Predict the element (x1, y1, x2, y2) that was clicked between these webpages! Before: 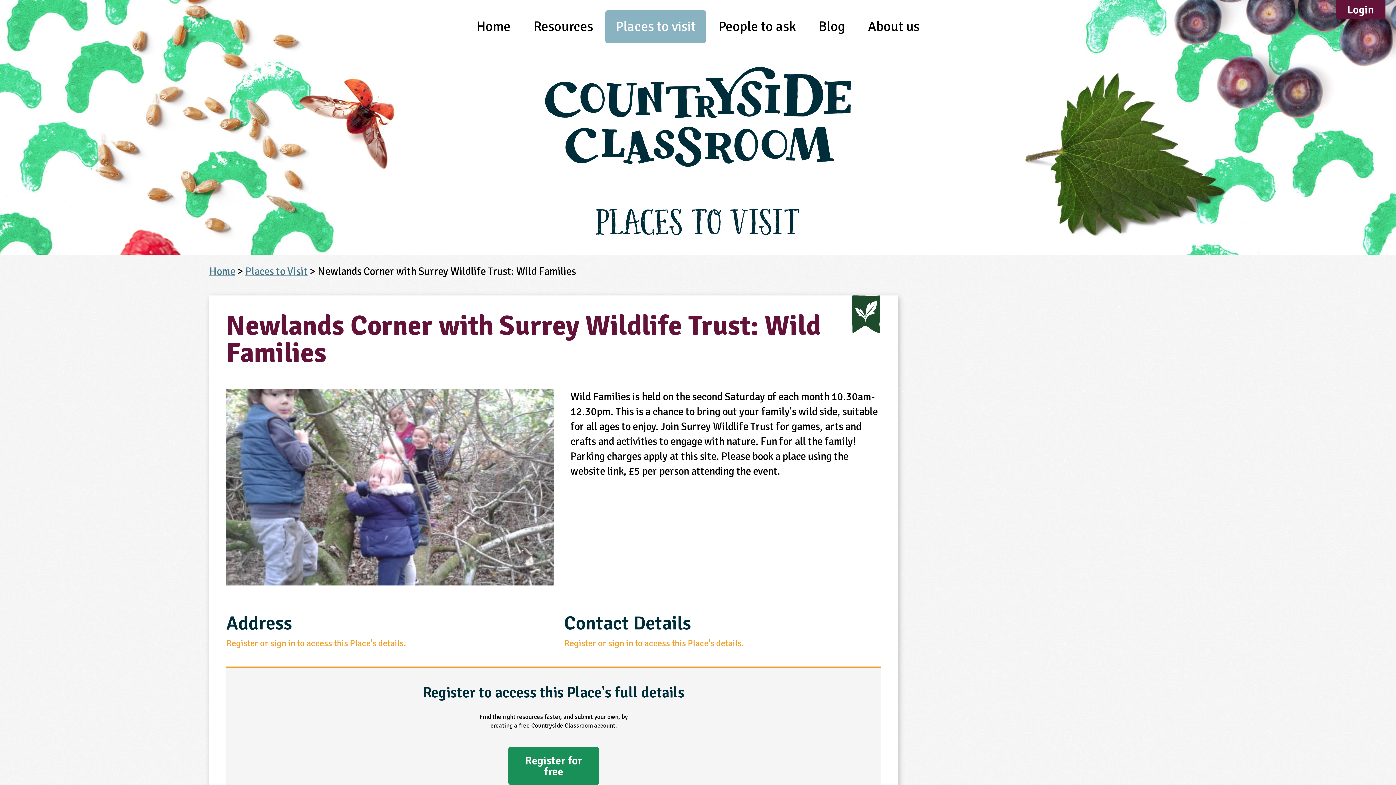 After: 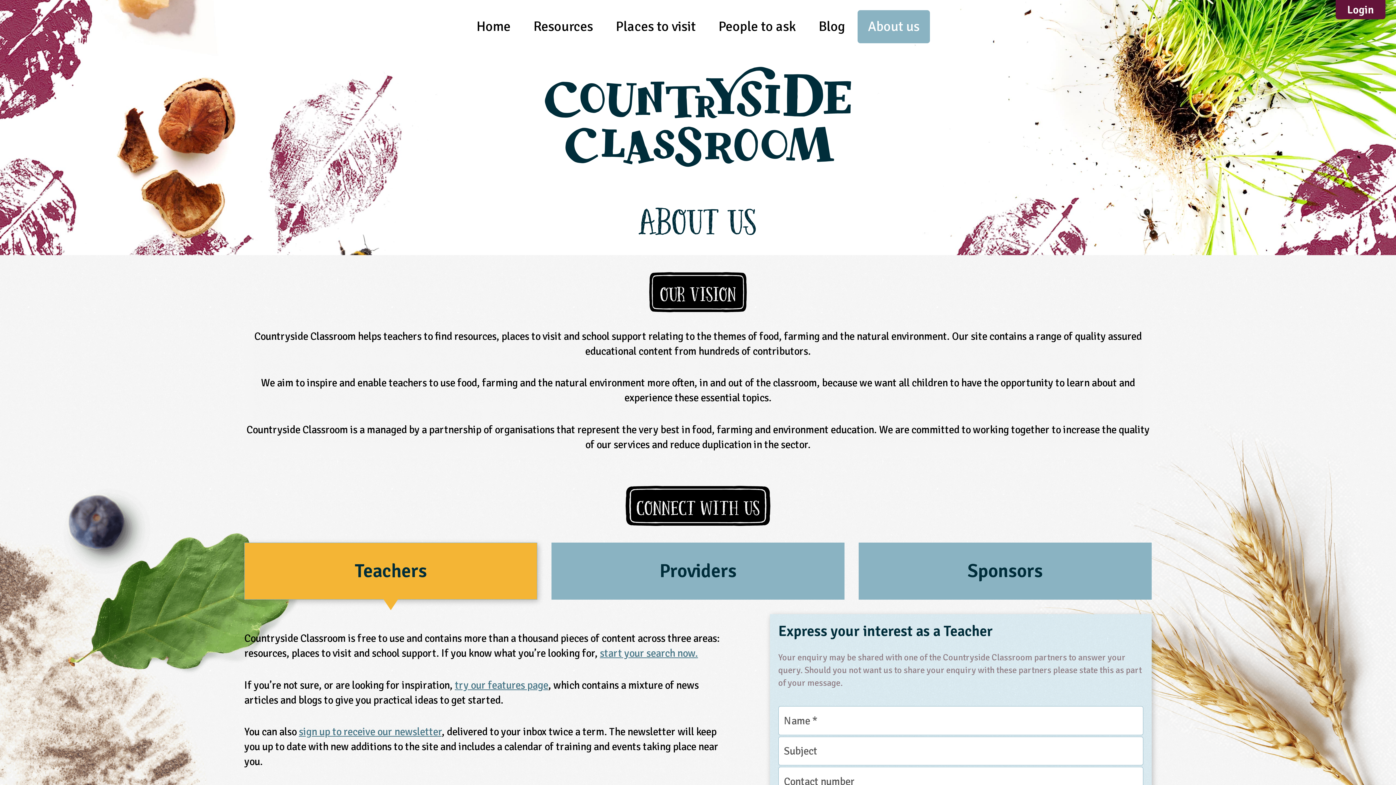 Action: label: About us bbox: (857, 10, 930, 43)